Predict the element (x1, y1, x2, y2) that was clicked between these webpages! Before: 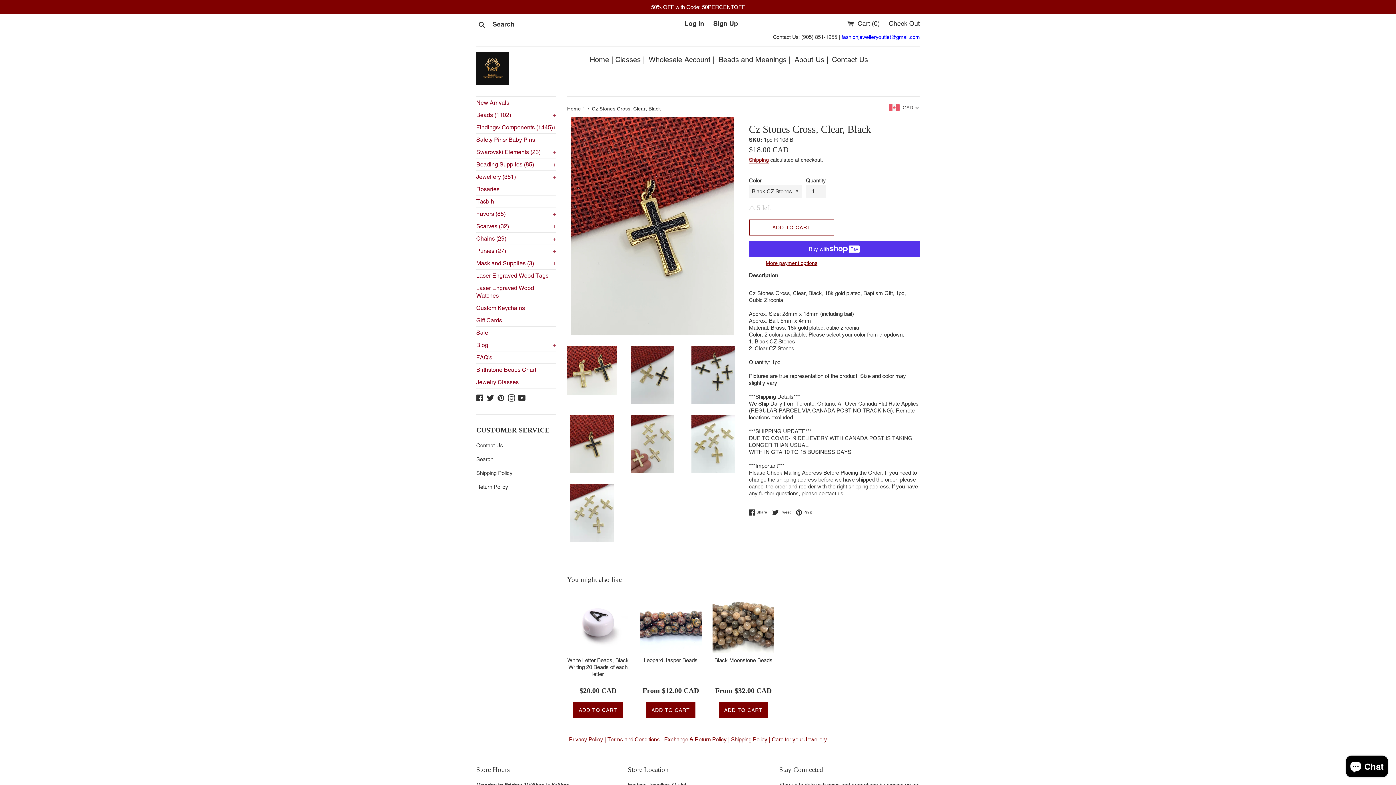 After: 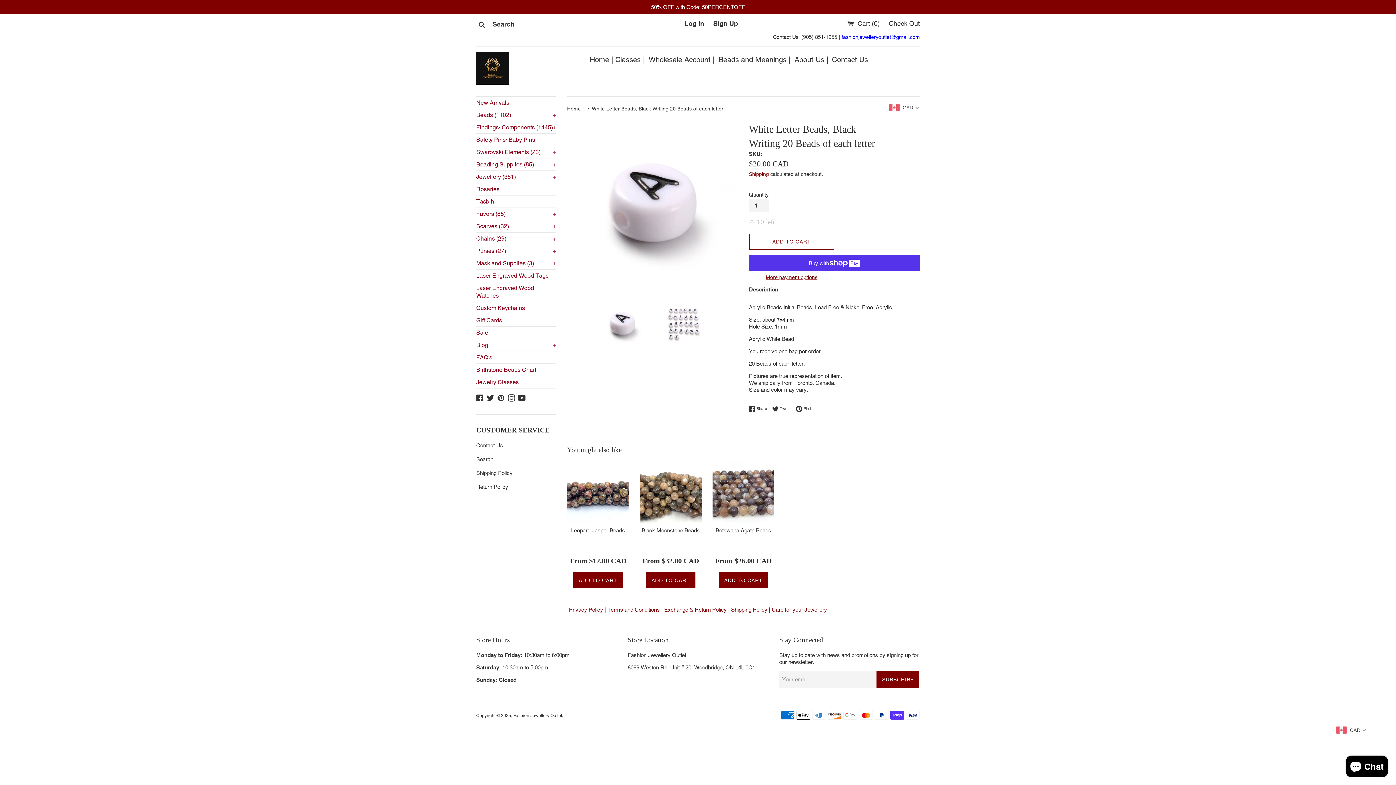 Action: label: White Letter Beads, Black Writing 20 Beads of each letter bbox: (567, 657, 628, 677)